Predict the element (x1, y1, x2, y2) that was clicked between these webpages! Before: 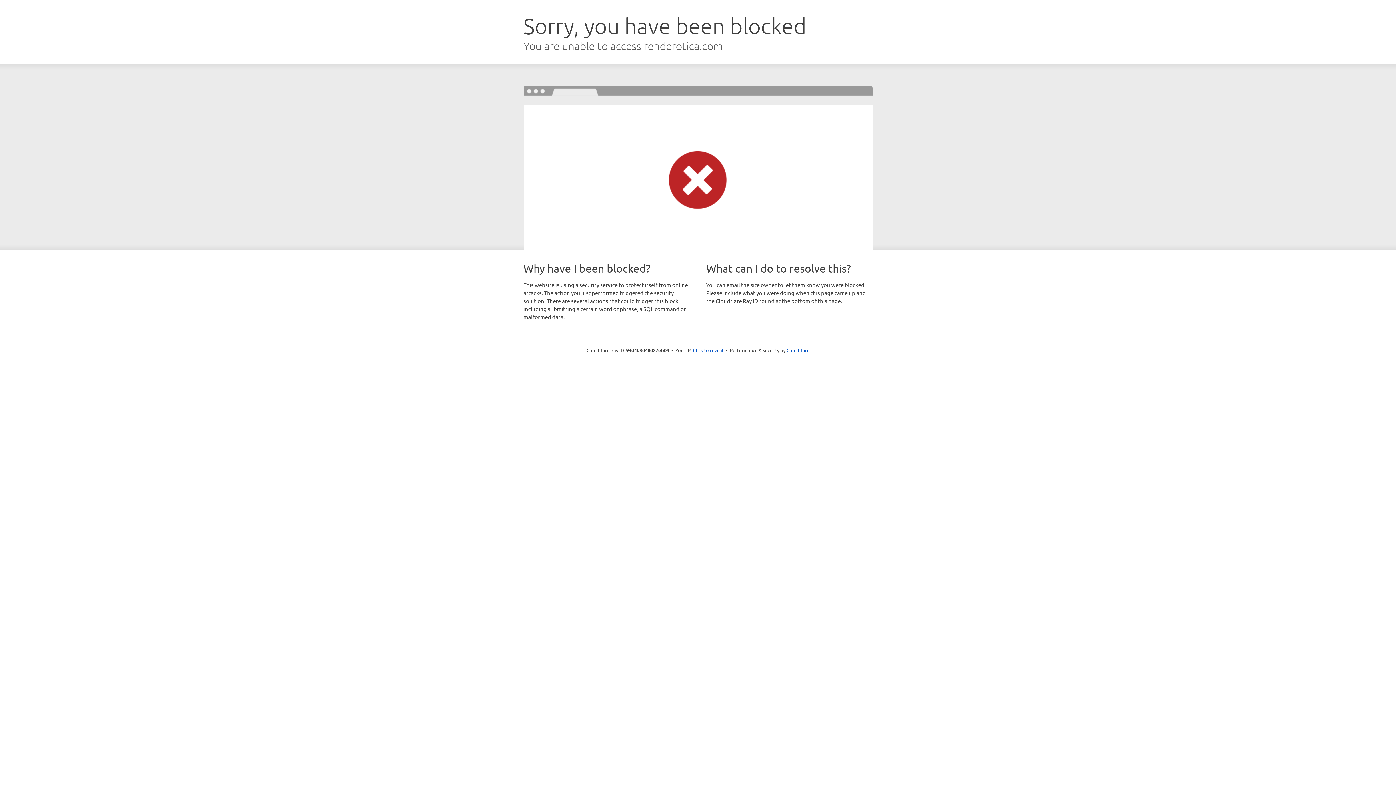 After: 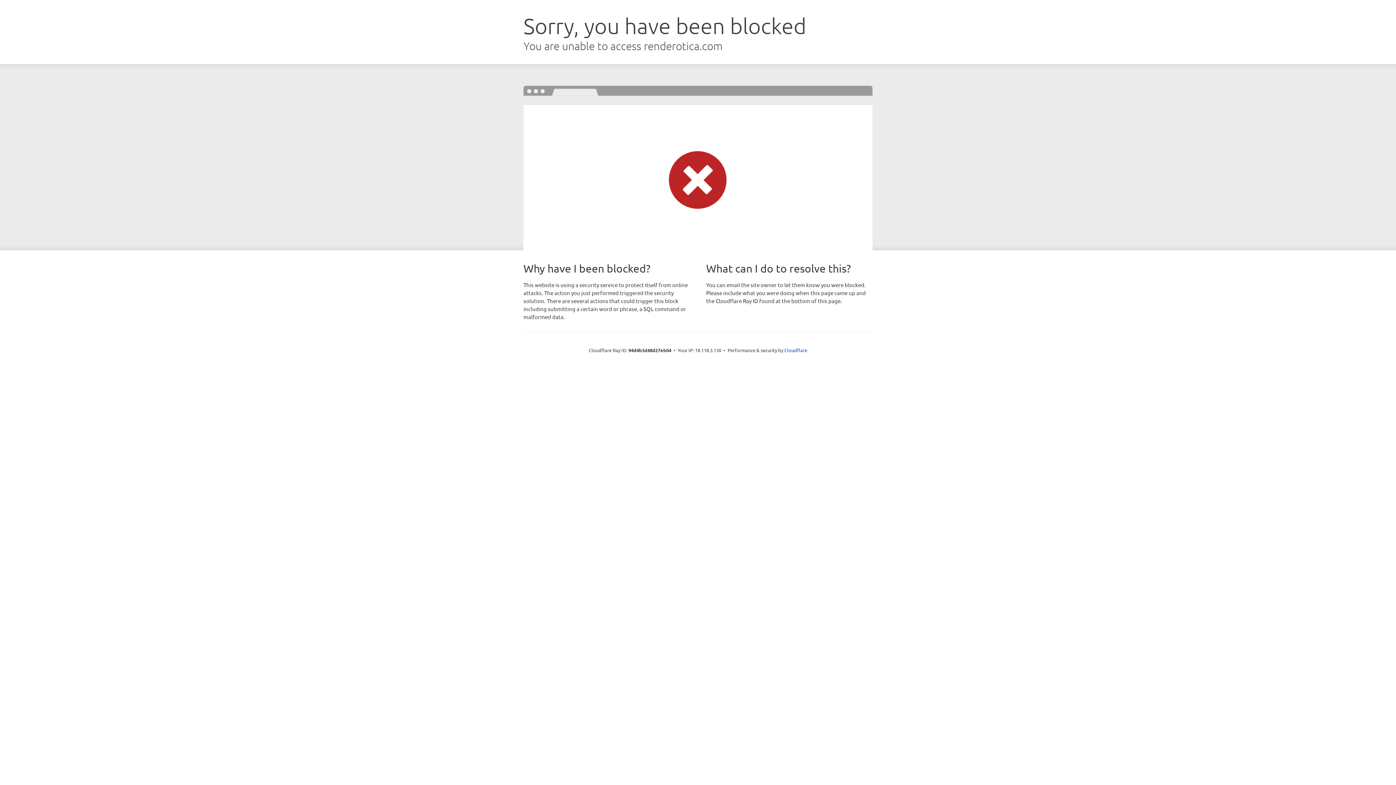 Action: label: Click to reveal bbox: (693, 346, 723, 353)